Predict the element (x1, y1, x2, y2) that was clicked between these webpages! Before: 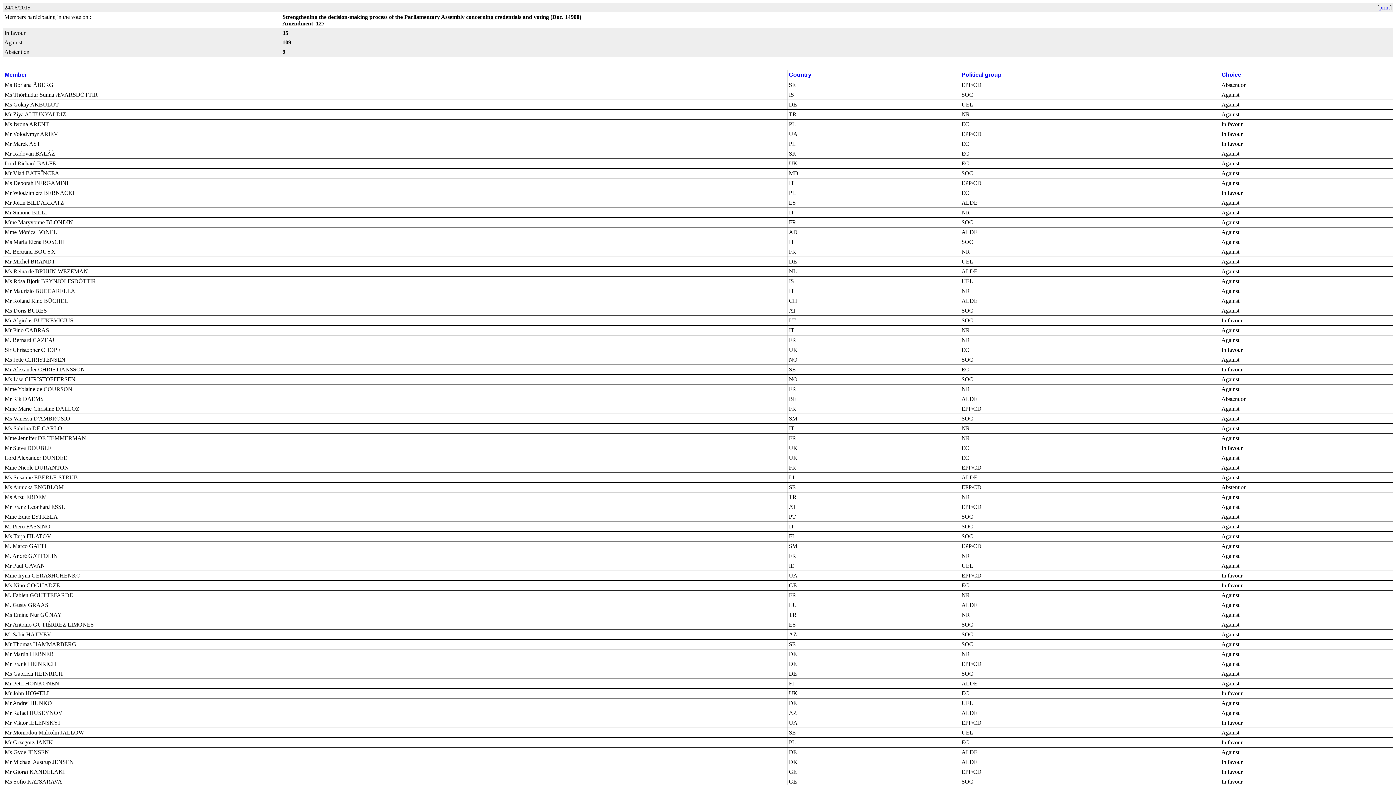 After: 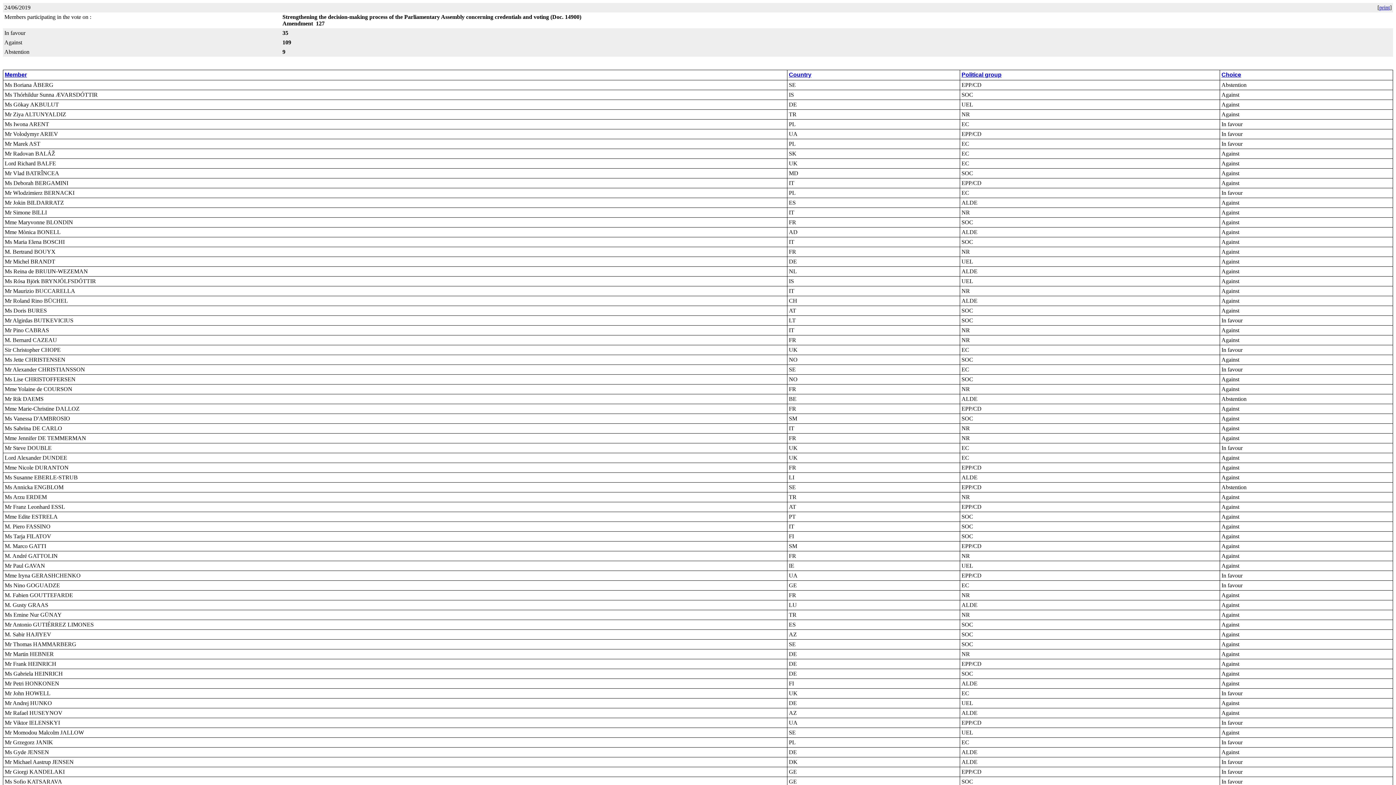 Action: label: print bbox: (1379, 4, 1390, 10)